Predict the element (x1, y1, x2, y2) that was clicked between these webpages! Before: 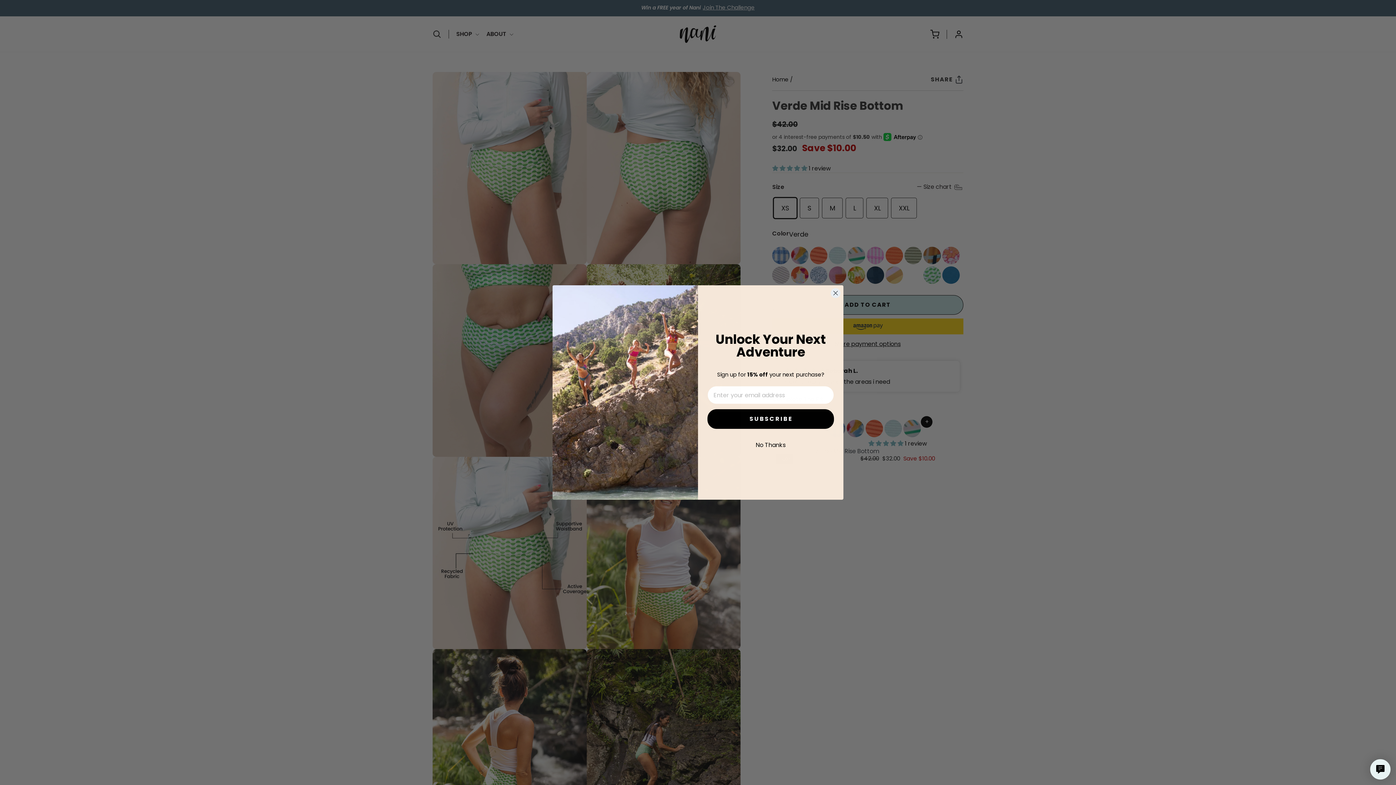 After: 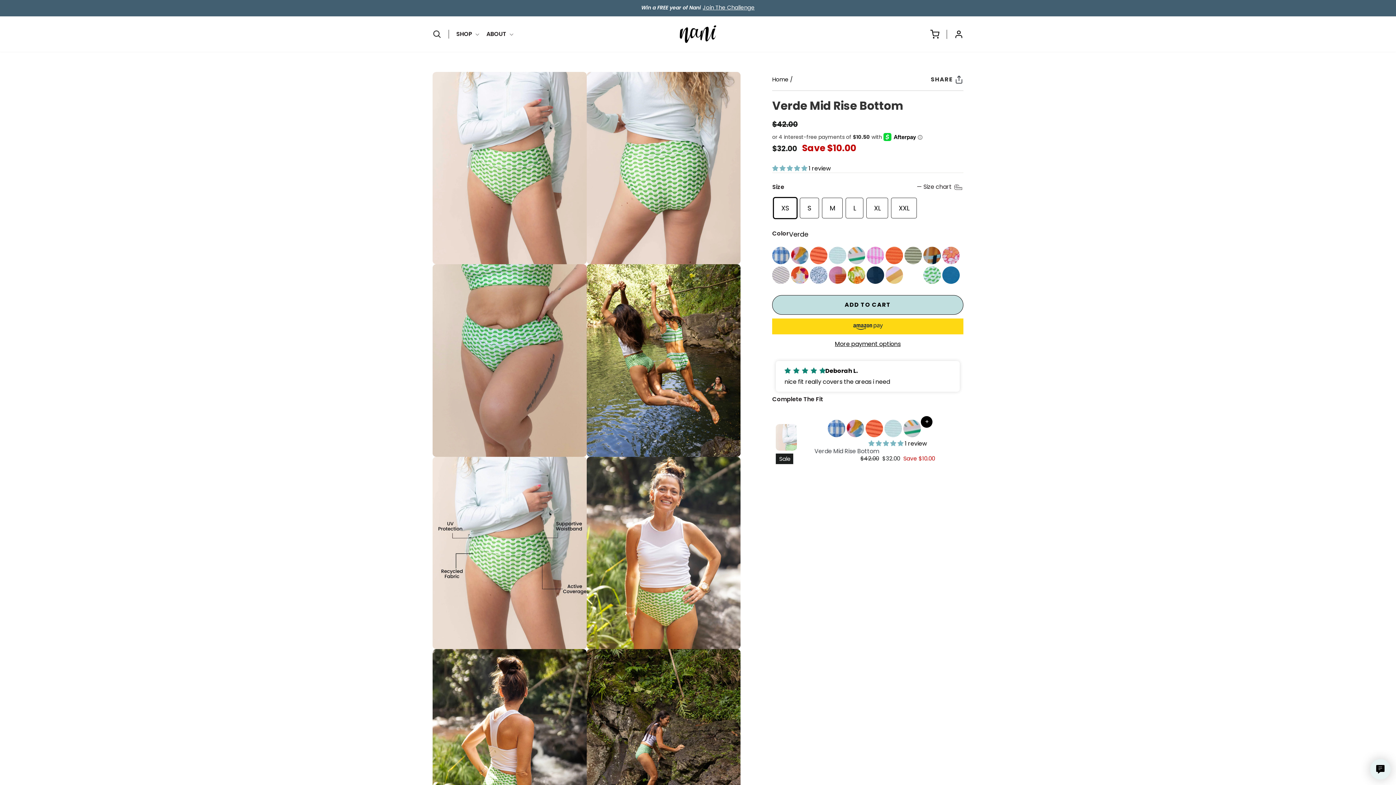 Action: label: Close dialog bbox: (830, 288, 840, 298)